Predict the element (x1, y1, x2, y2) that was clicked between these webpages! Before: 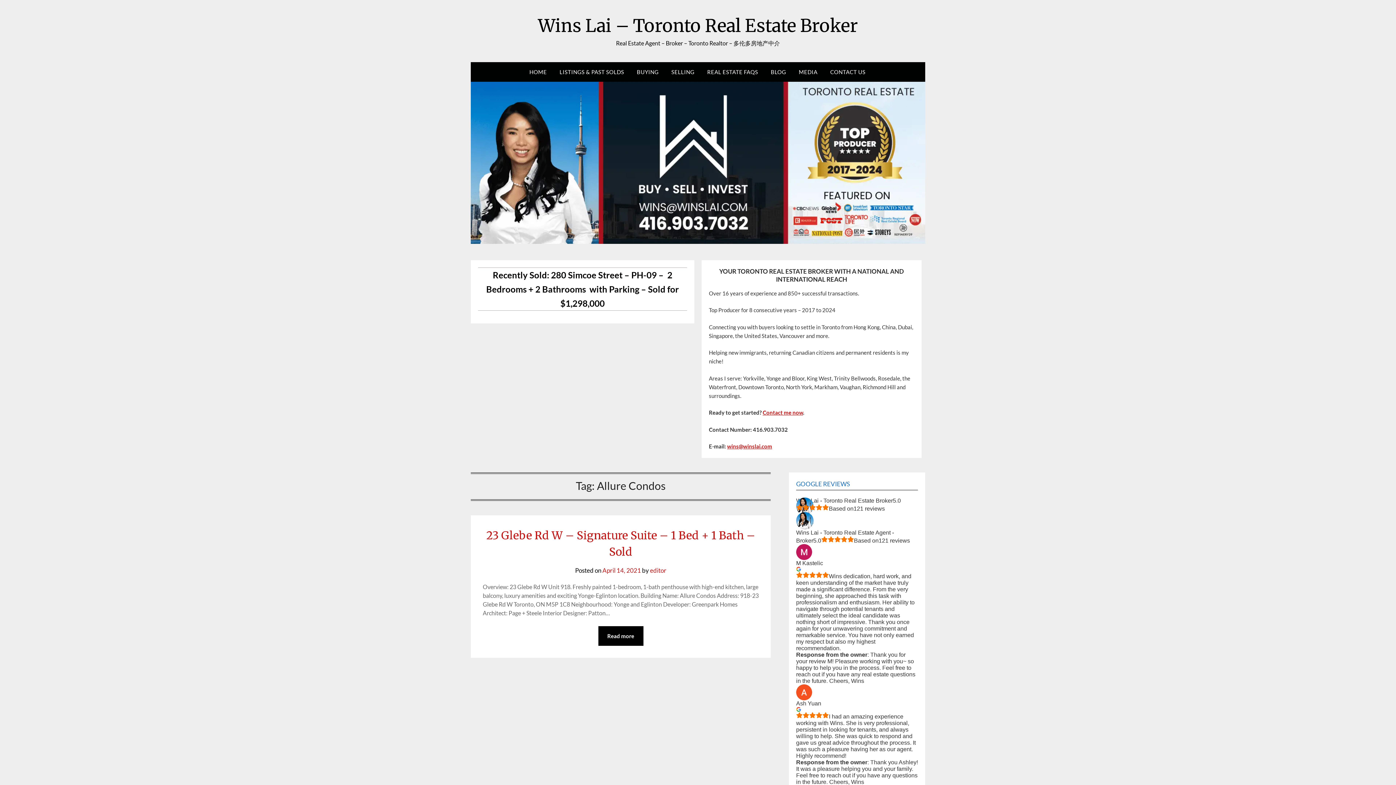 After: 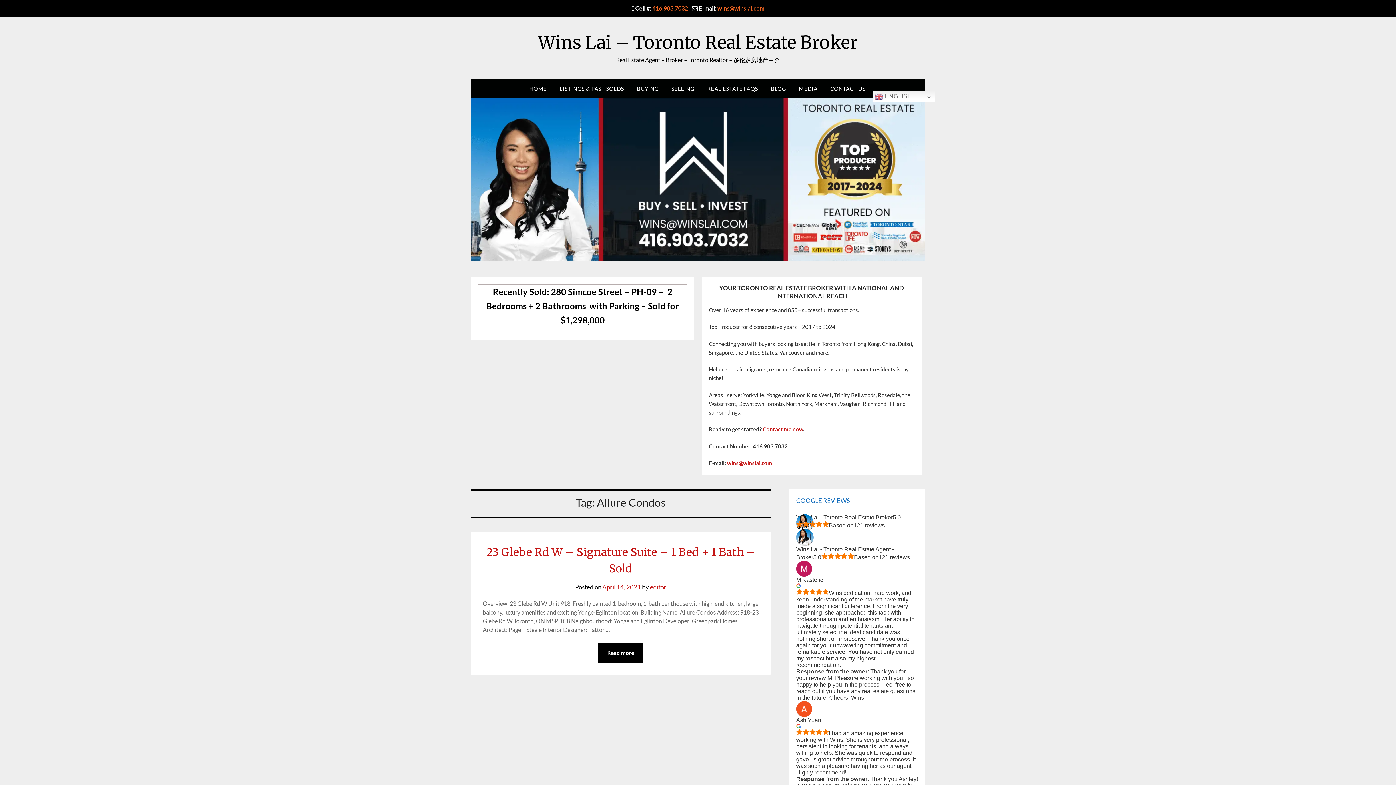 Action: label: M Kastelic bbox: (796, 560, 823, 566)